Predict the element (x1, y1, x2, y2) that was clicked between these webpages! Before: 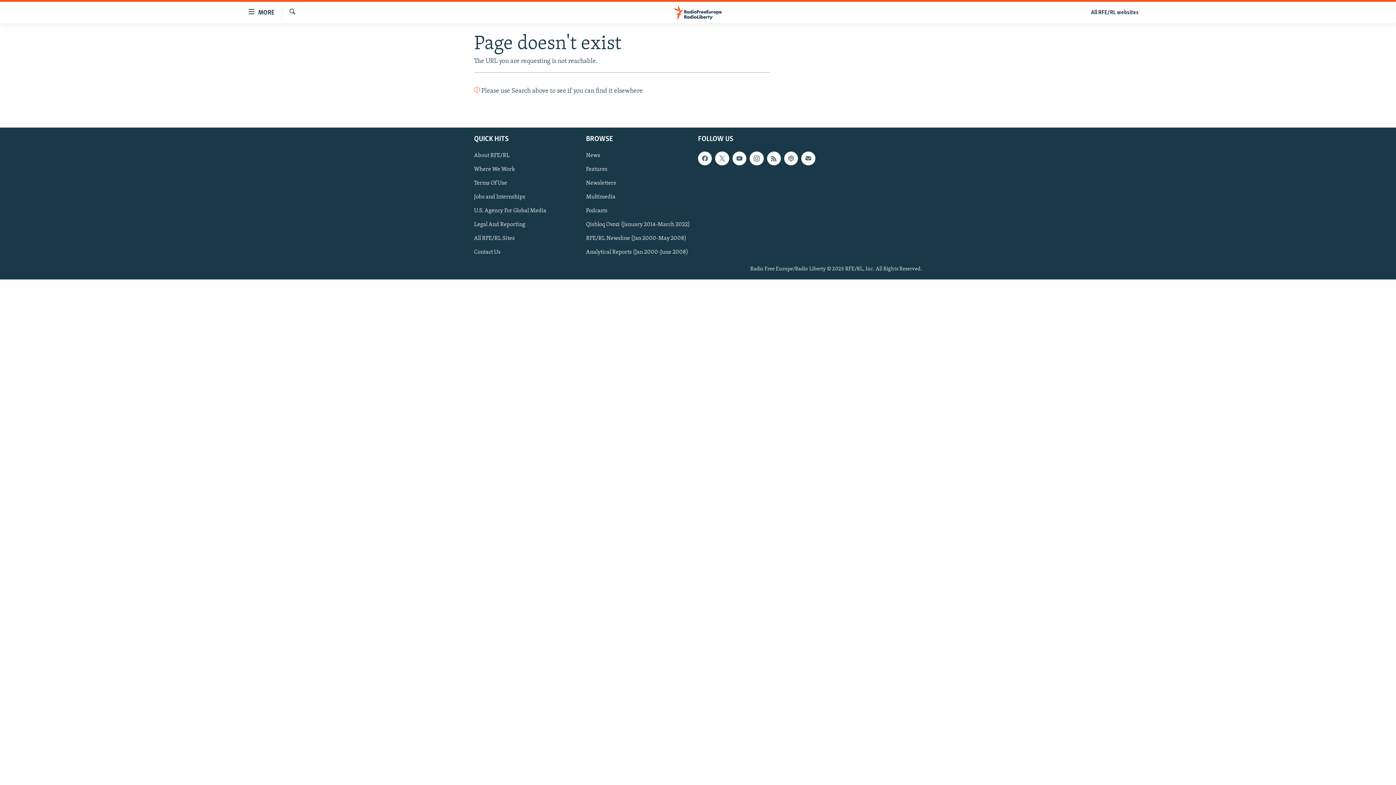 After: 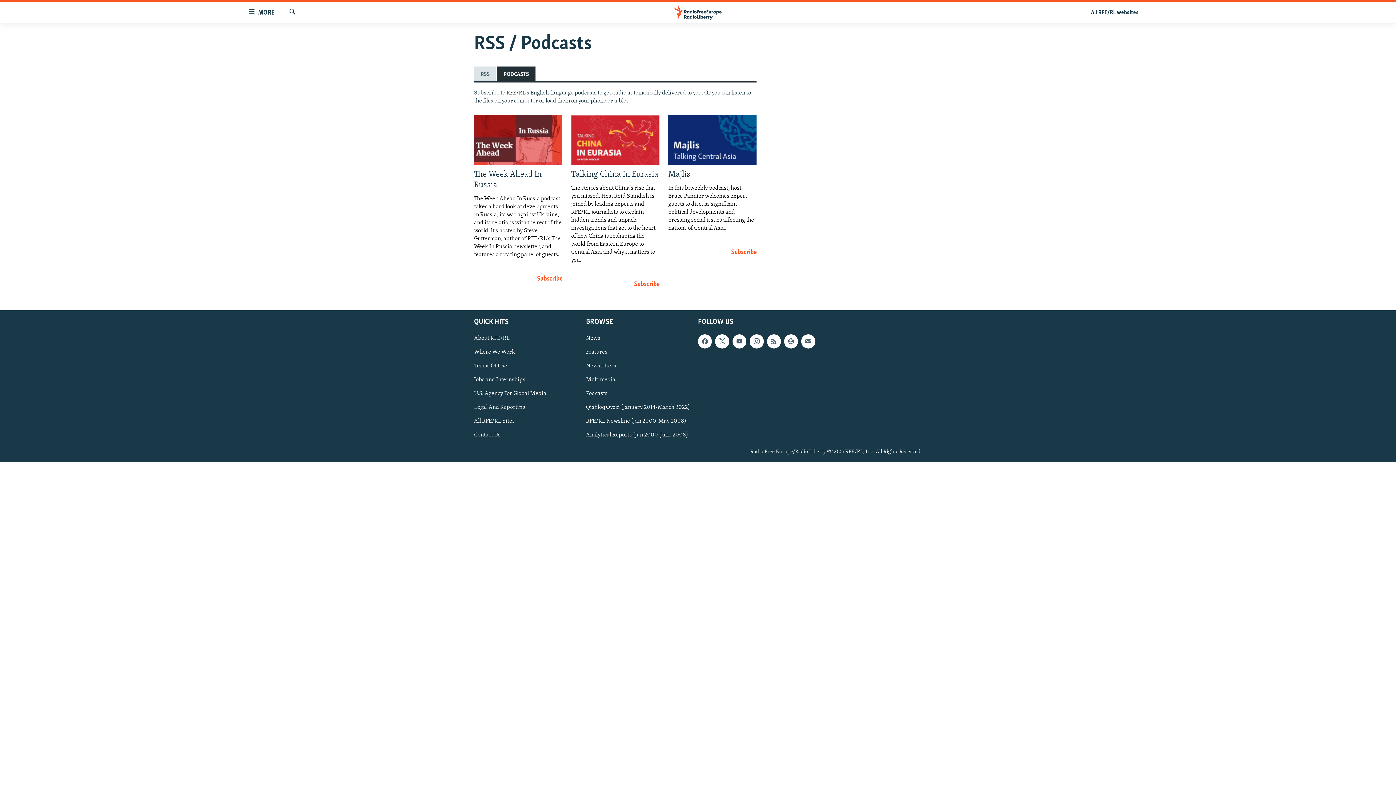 Action: bbox: (784, 151, 798, 165)